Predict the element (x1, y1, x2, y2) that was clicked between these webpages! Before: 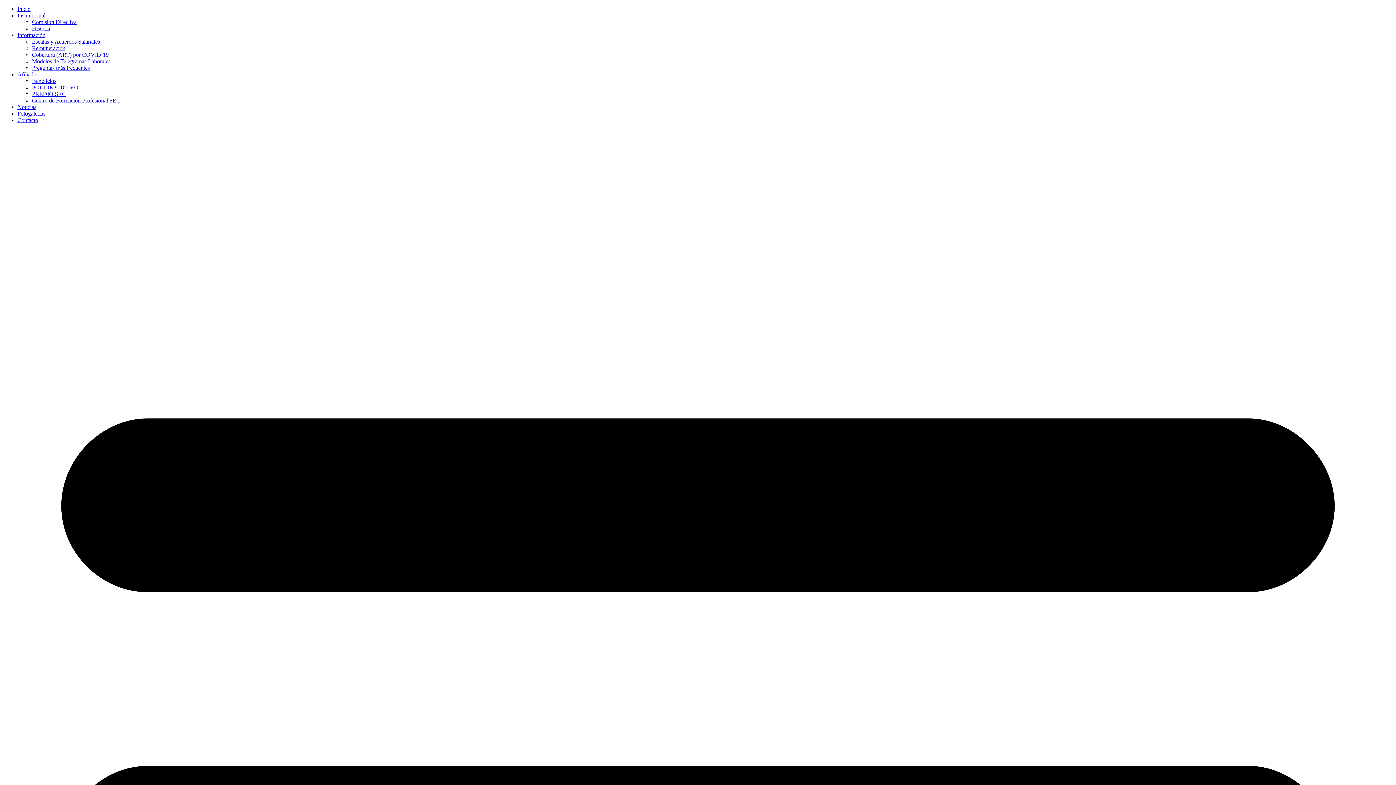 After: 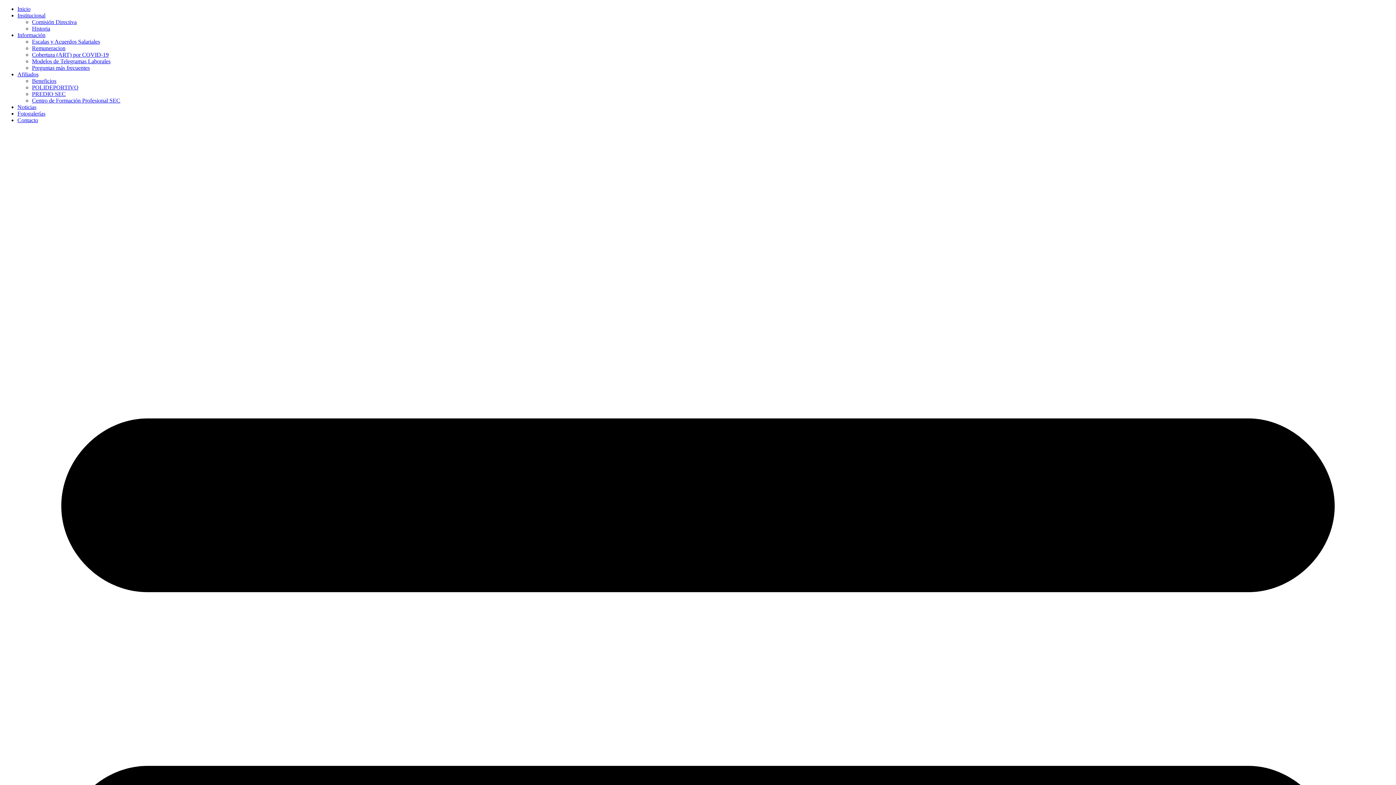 Action: bbox: (32, 77, 56, 84) label: Beneficios